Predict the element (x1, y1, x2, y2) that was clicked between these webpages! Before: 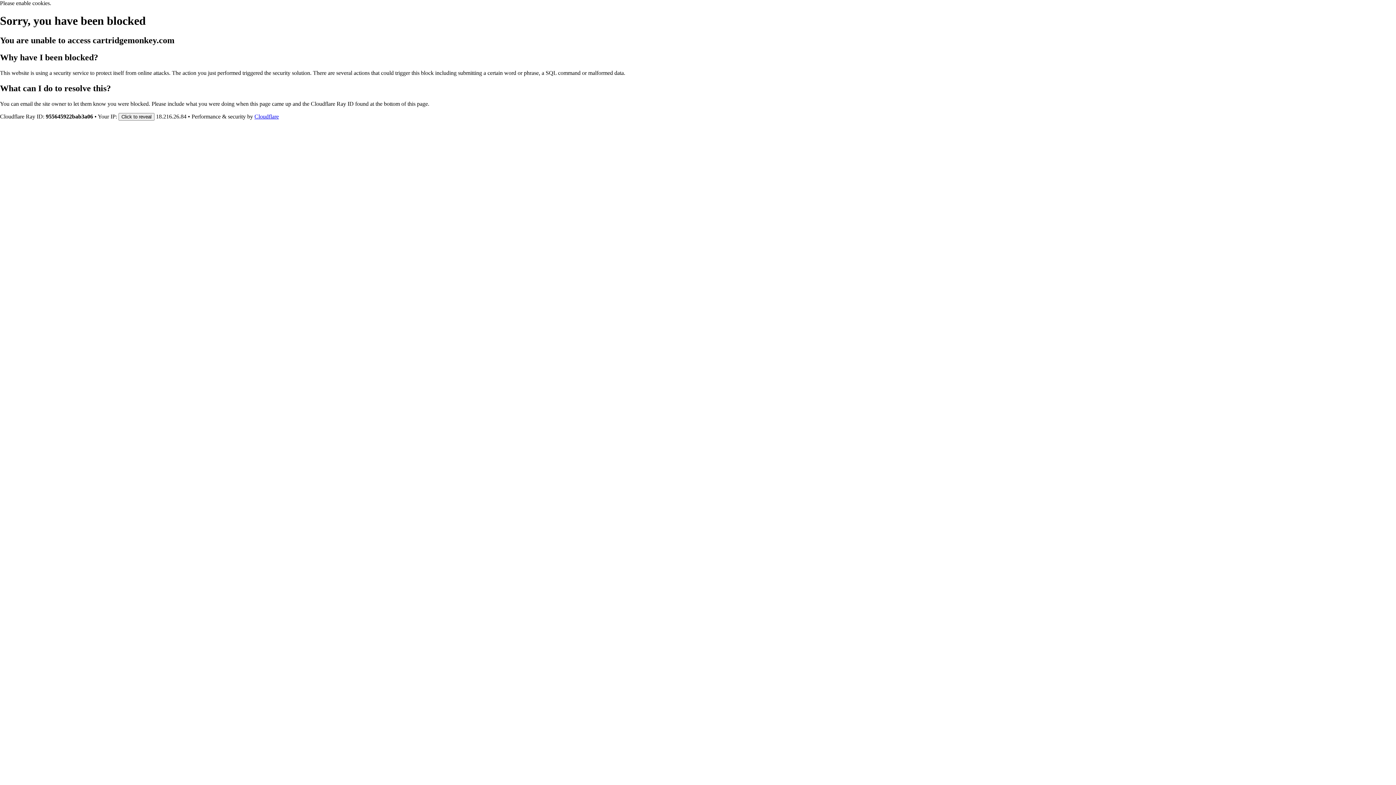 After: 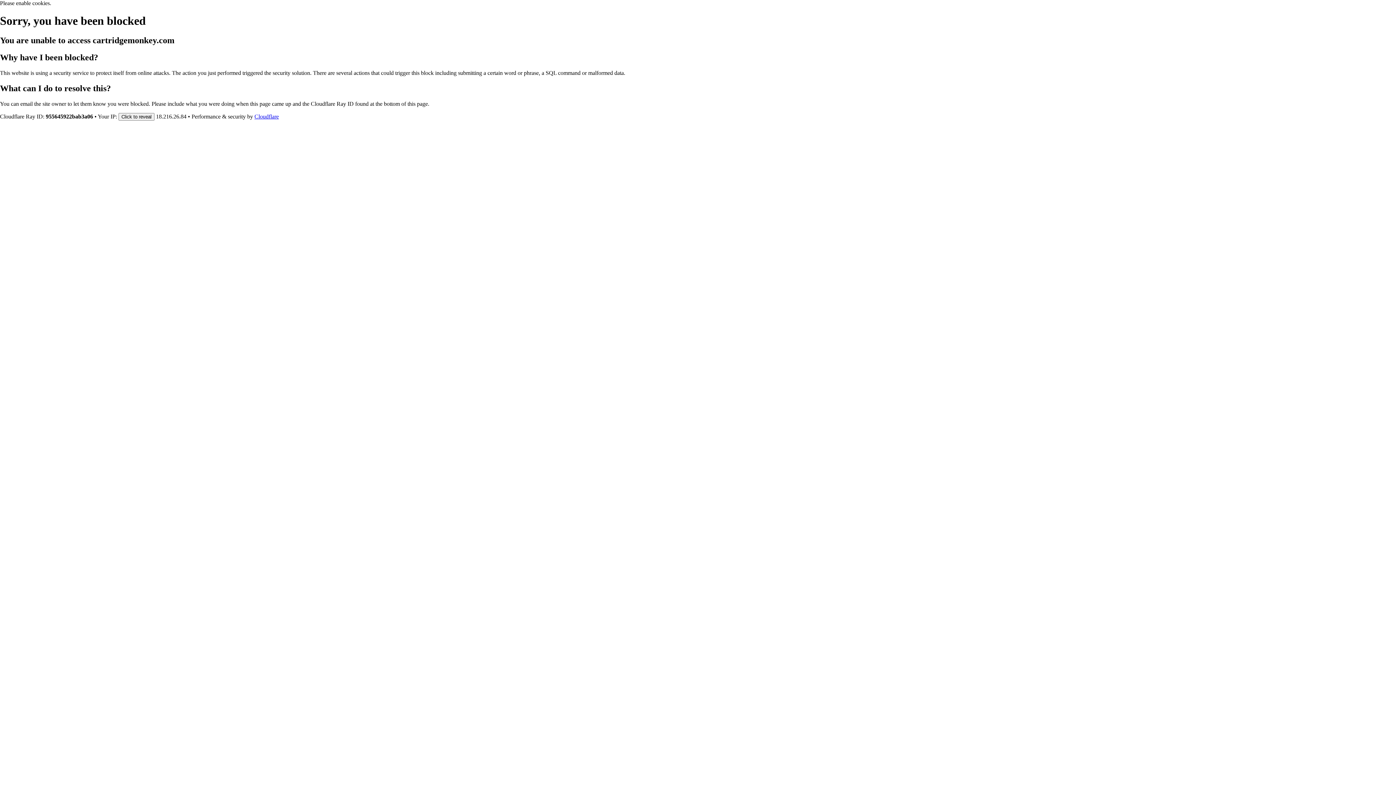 Action: label: Cloudflare bbox: (254, 113, 278, 119)